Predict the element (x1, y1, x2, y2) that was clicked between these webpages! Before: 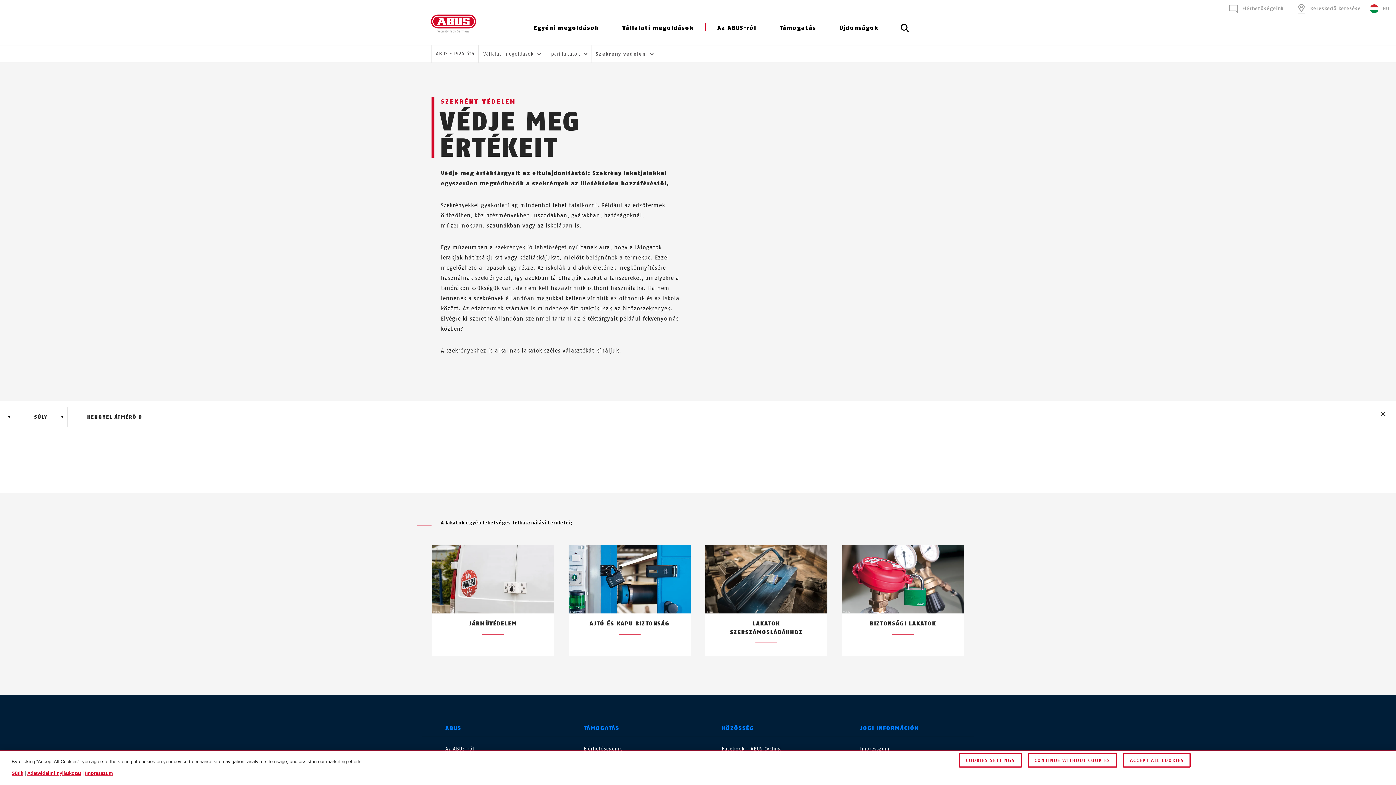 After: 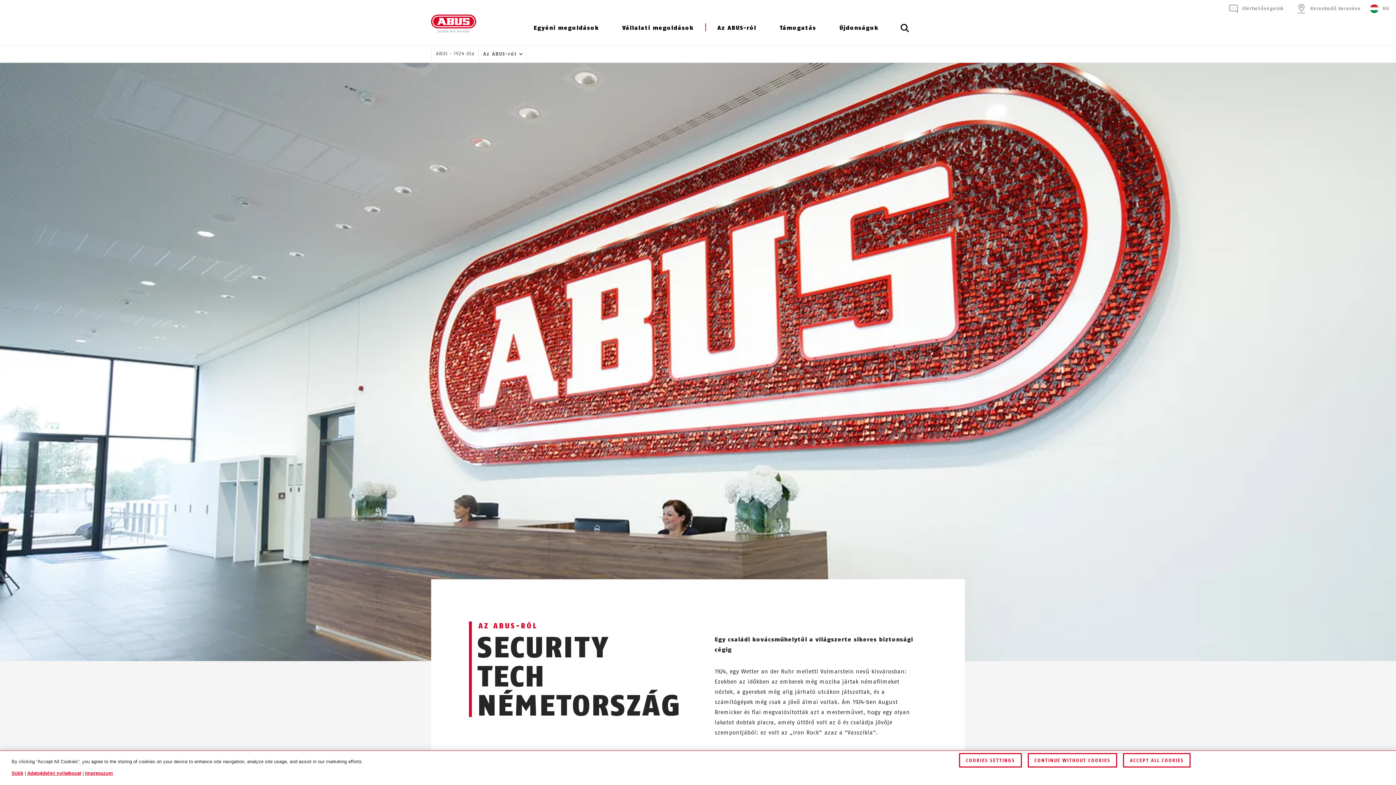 Action: bbox: (445, 746, 474, 752) label: Az ABUS-ról